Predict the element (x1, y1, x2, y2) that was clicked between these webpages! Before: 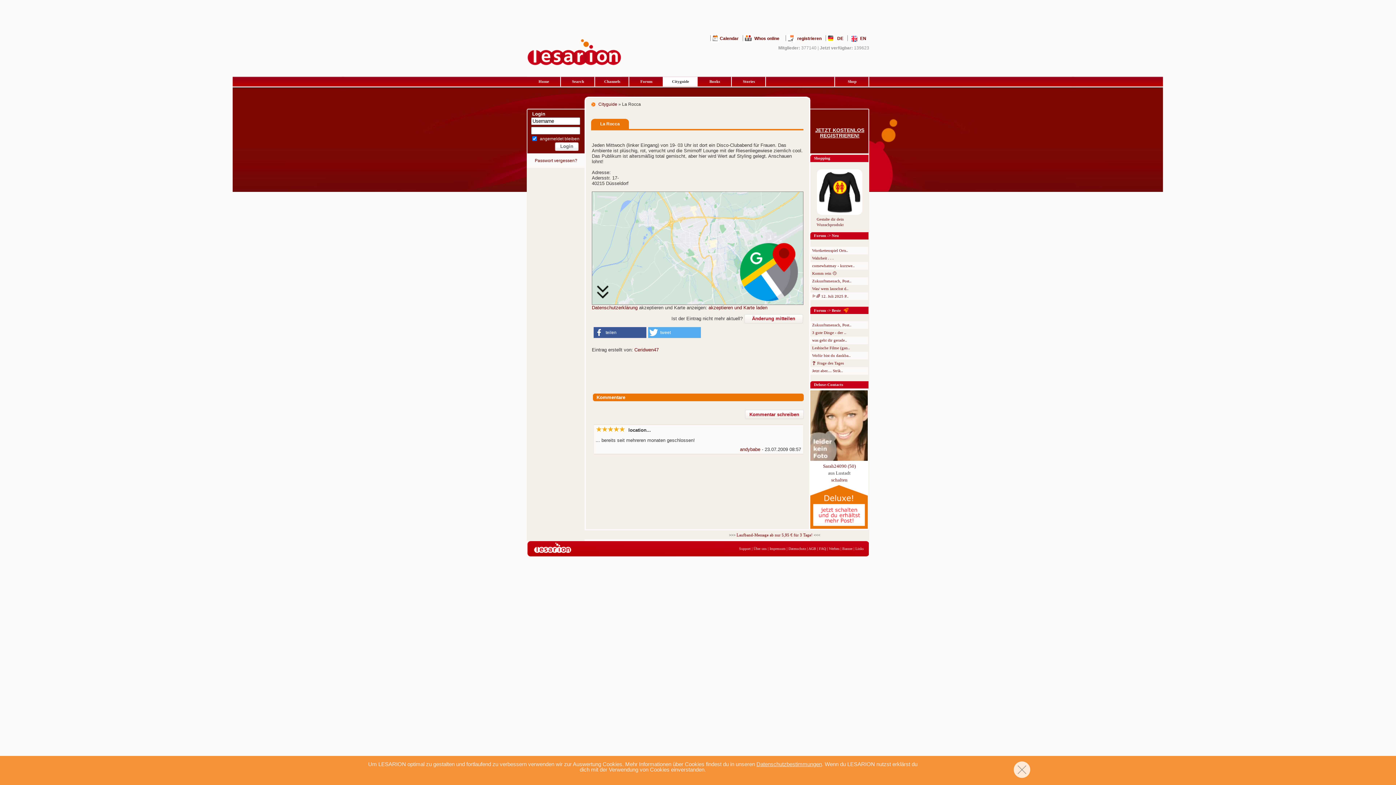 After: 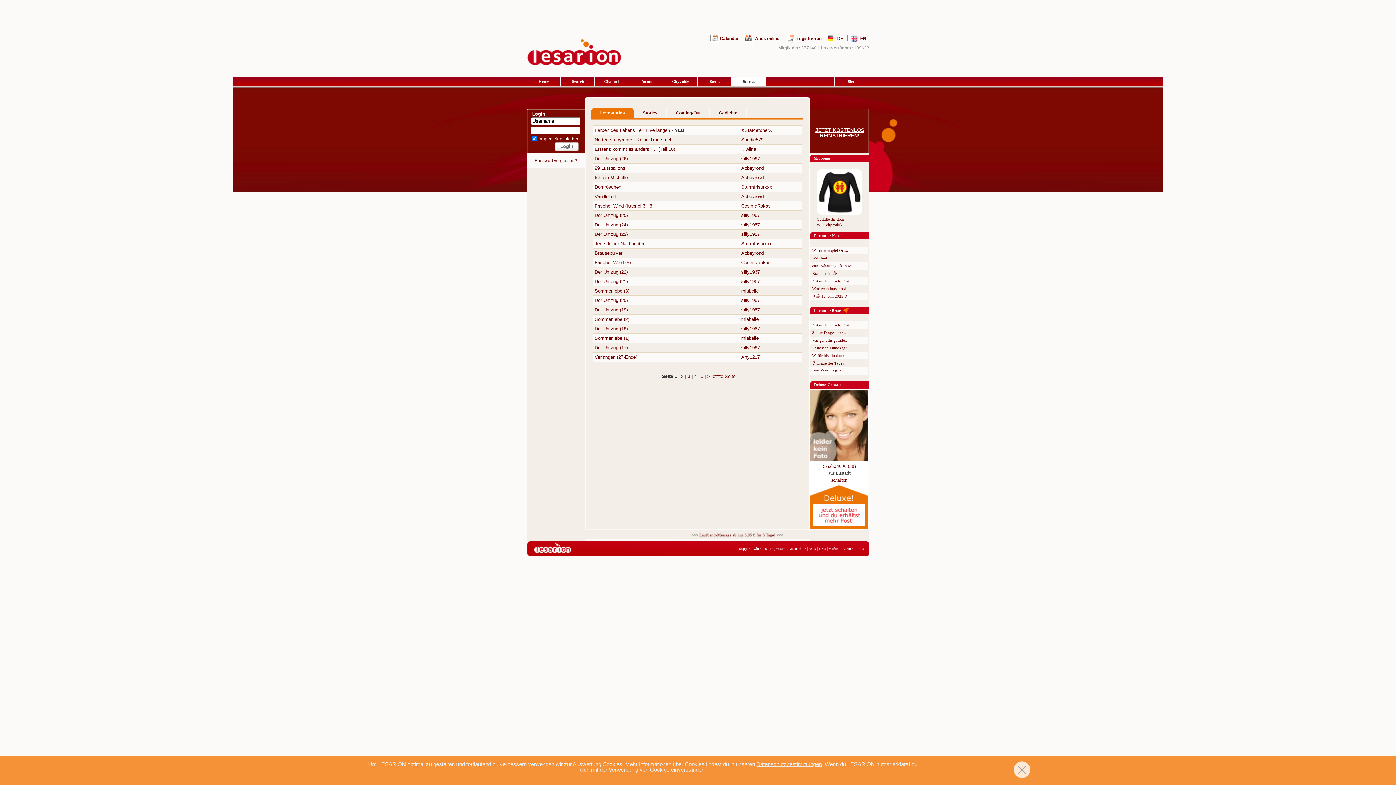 Action: bbox: (732, 74, 766, 88) label: Stories